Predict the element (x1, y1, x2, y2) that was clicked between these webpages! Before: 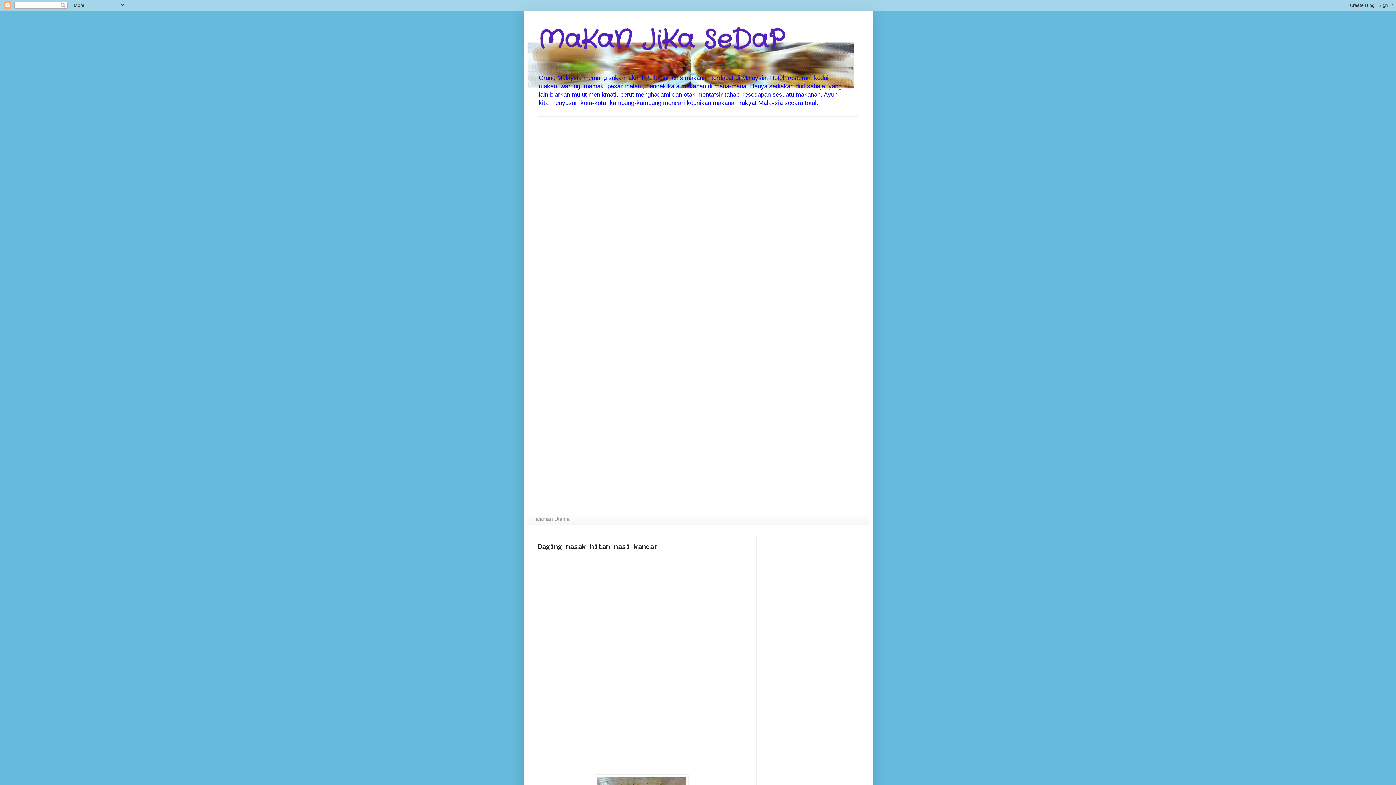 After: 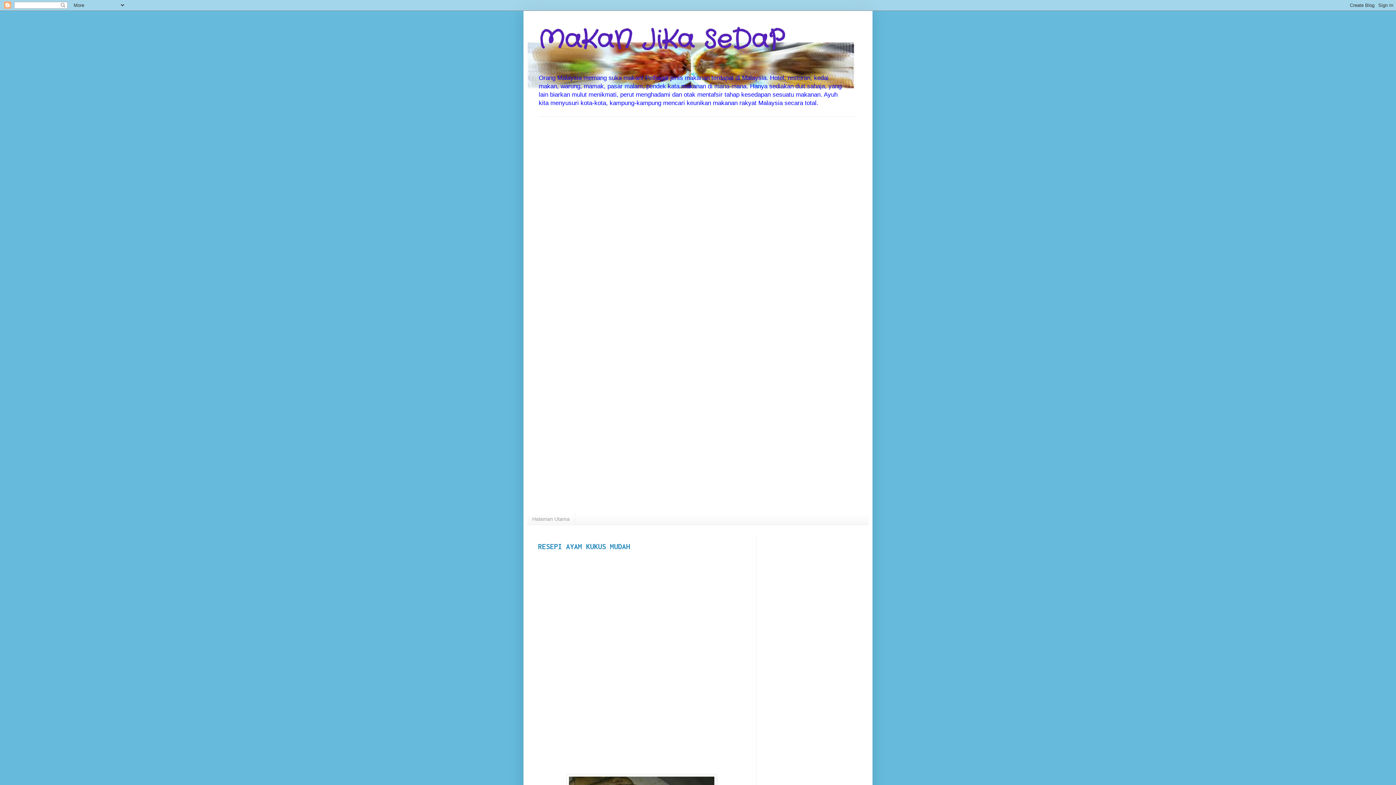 Action: label: Halaman Utama bbox: (527, 513, 575, 525)